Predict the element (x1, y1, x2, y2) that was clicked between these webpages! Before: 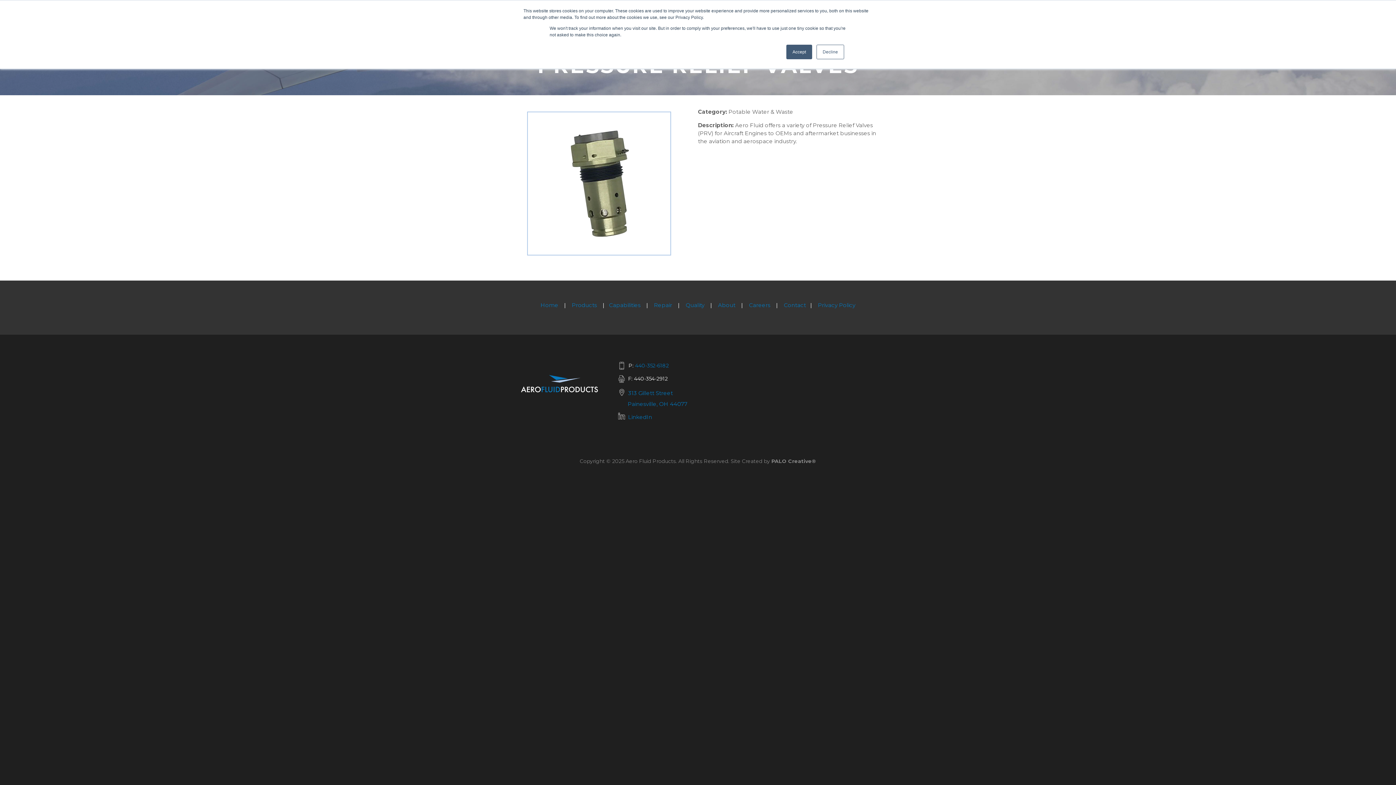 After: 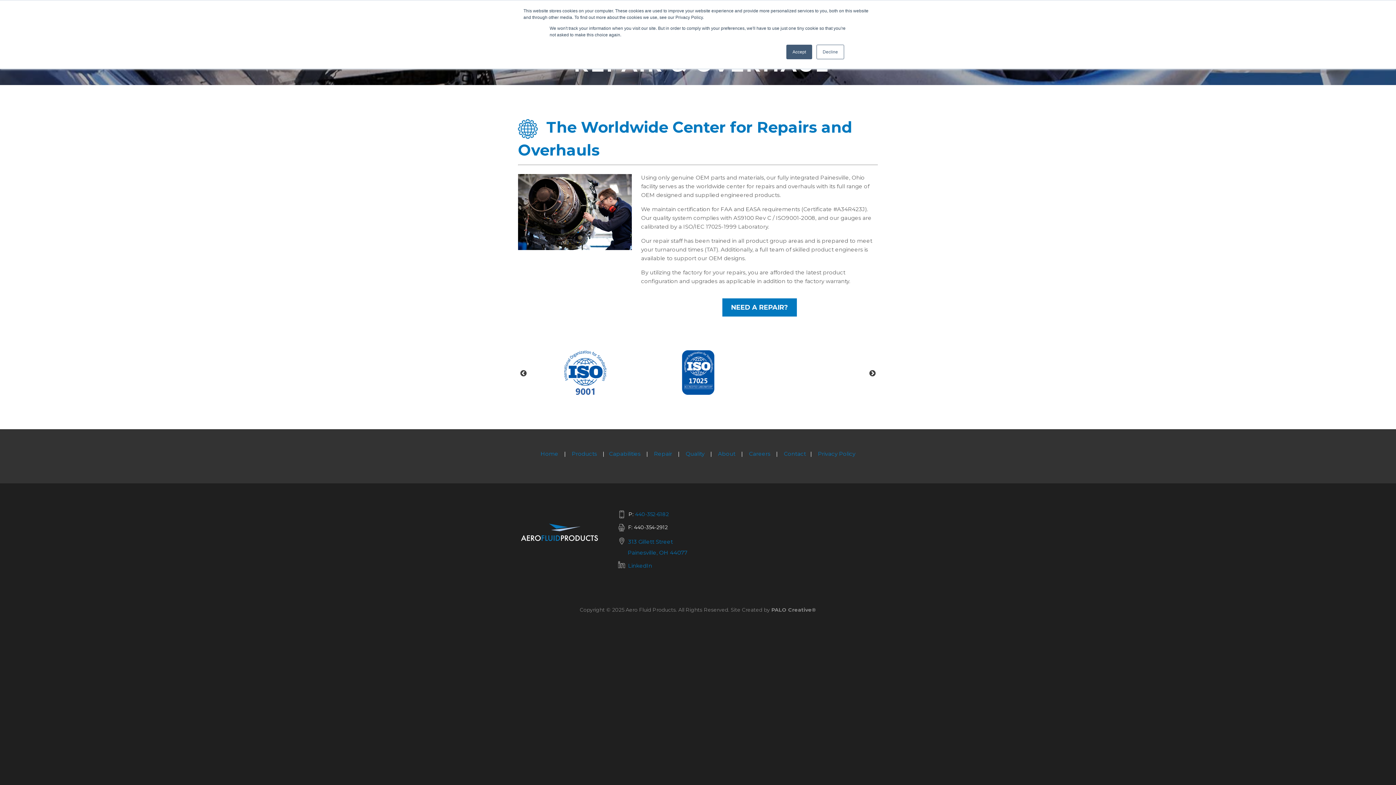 Action: bbox: (654, 301, 672, 308) label: Repair